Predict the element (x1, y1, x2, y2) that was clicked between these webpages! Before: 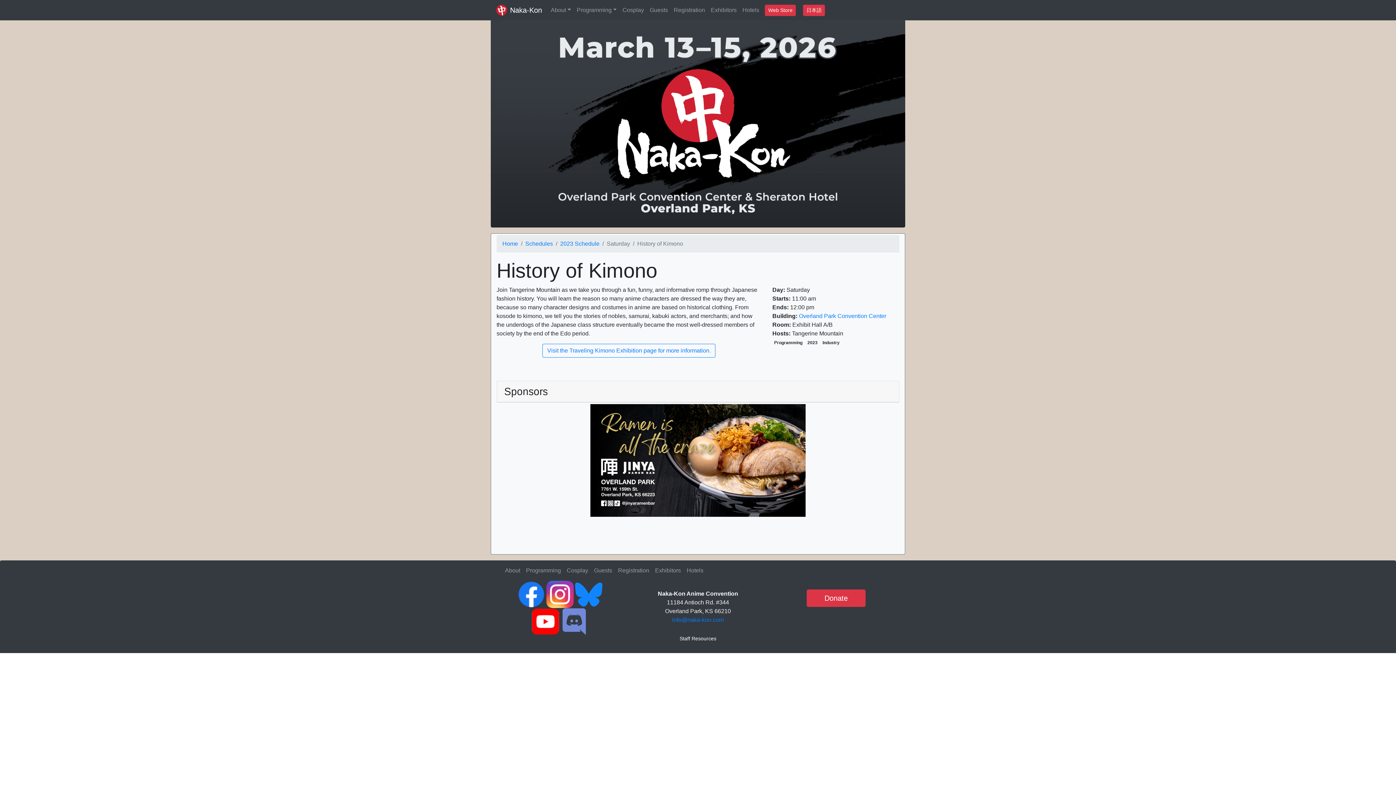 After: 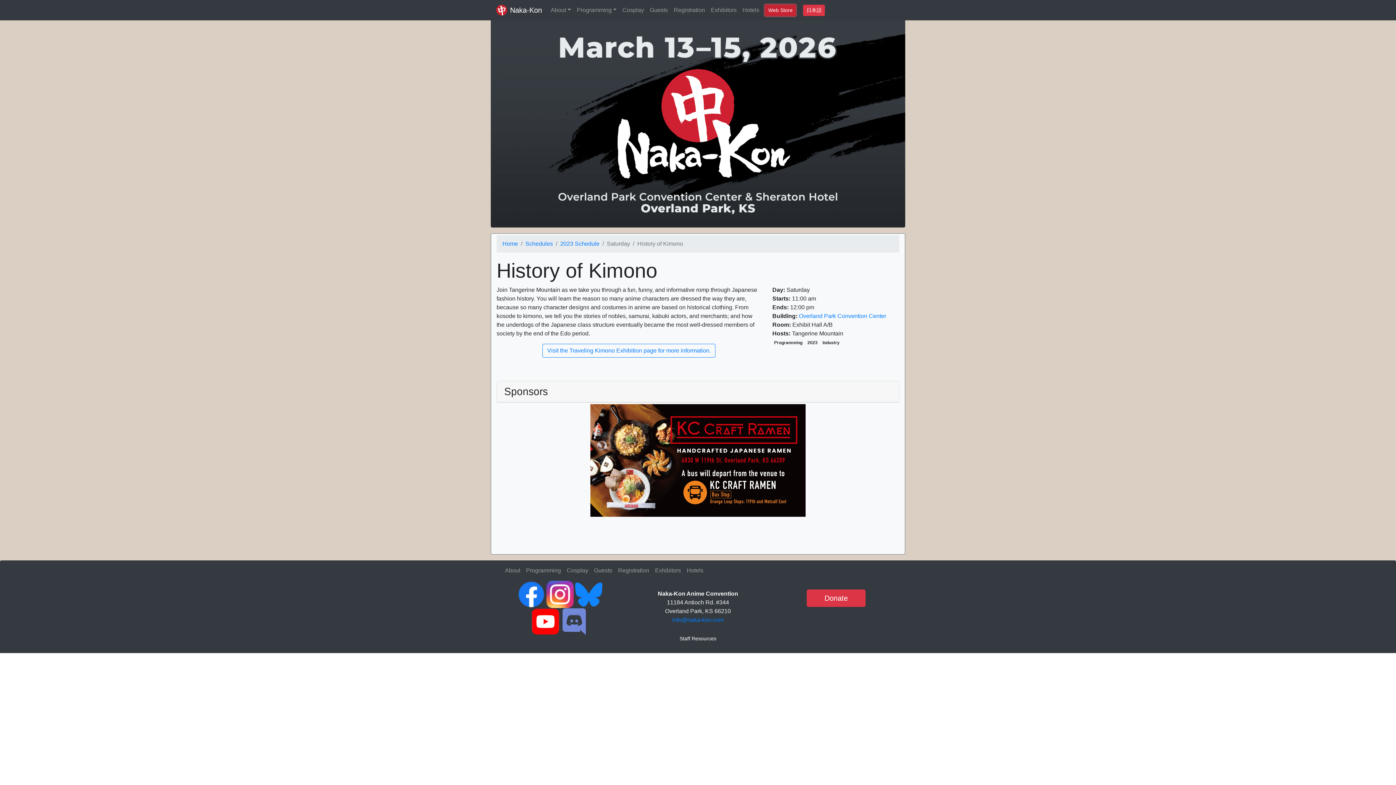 Action: label: Web Store bbox: (765, 4, 796, 15)